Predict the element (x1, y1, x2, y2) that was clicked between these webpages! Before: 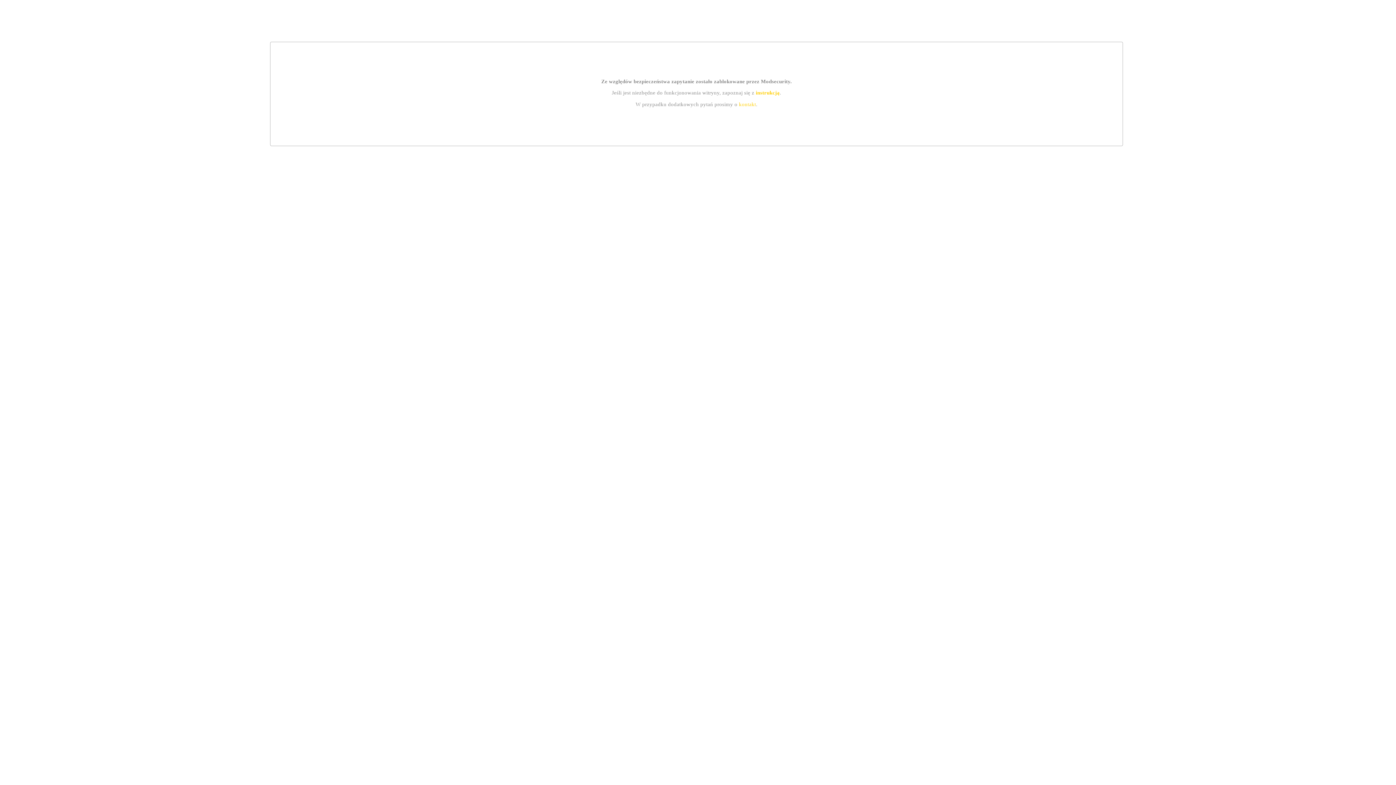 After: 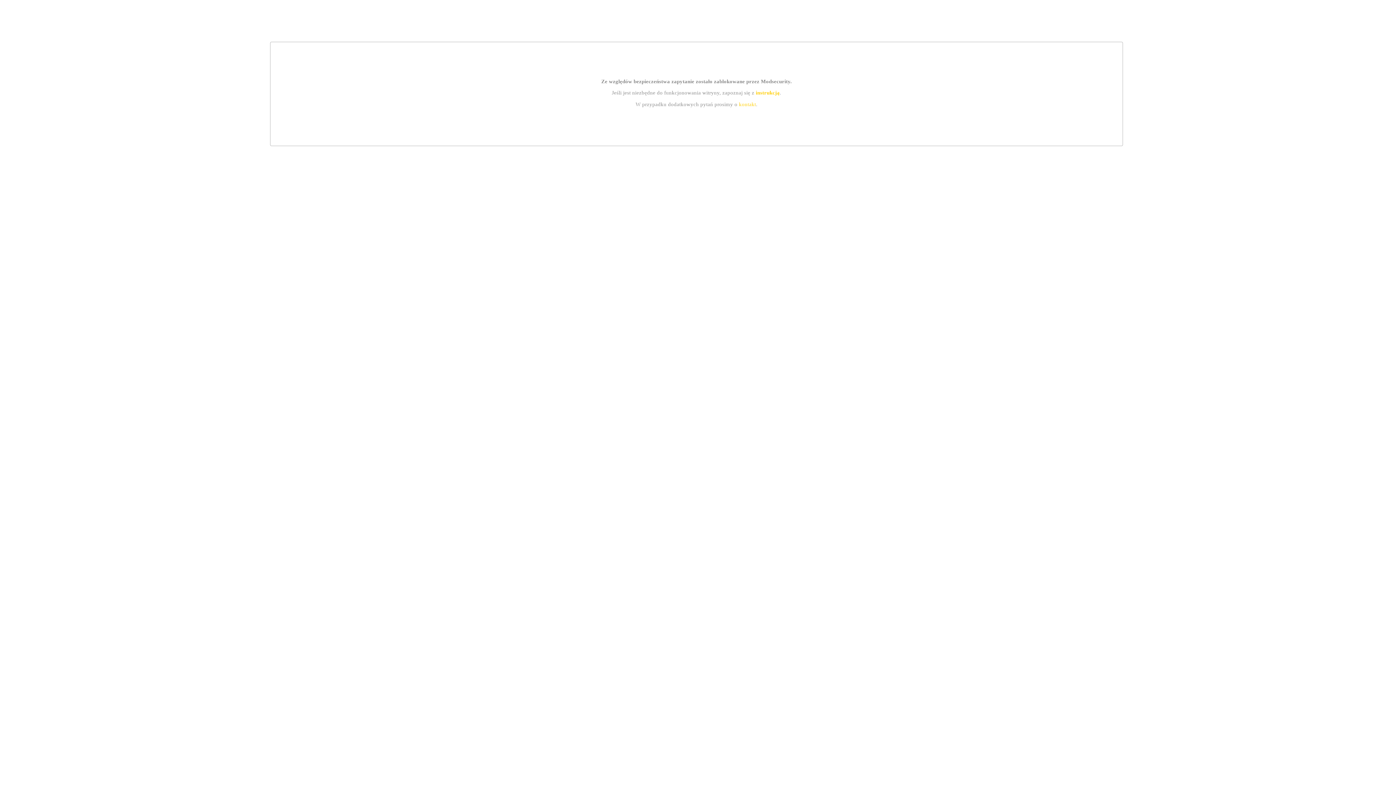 Action: bbox: (755, 89, 779, 95) label: instrukcją